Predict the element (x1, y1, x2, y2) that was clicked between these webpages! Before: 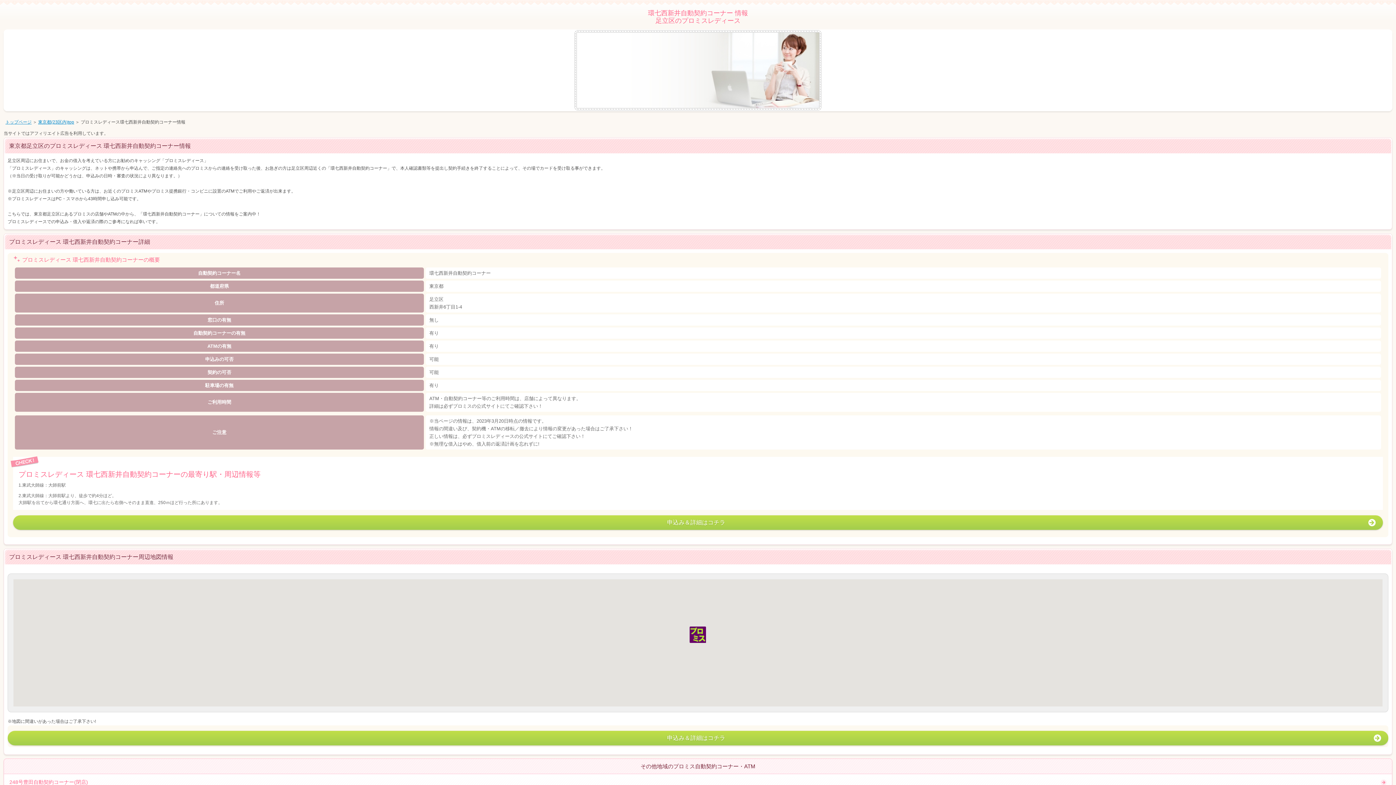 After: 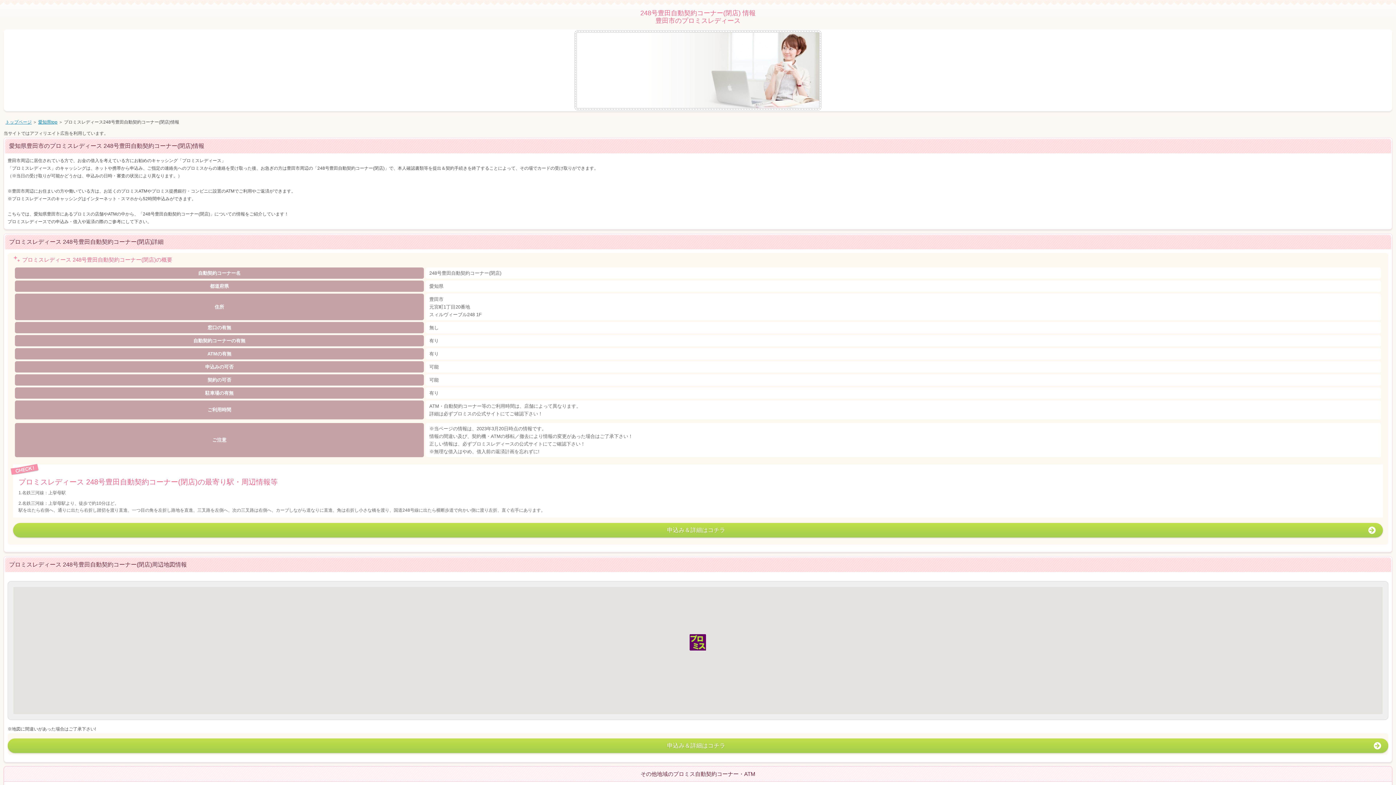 Action: bbox: (4, 774, 1392, 790) label: 248号豊田自動契約コーナー(閉店)